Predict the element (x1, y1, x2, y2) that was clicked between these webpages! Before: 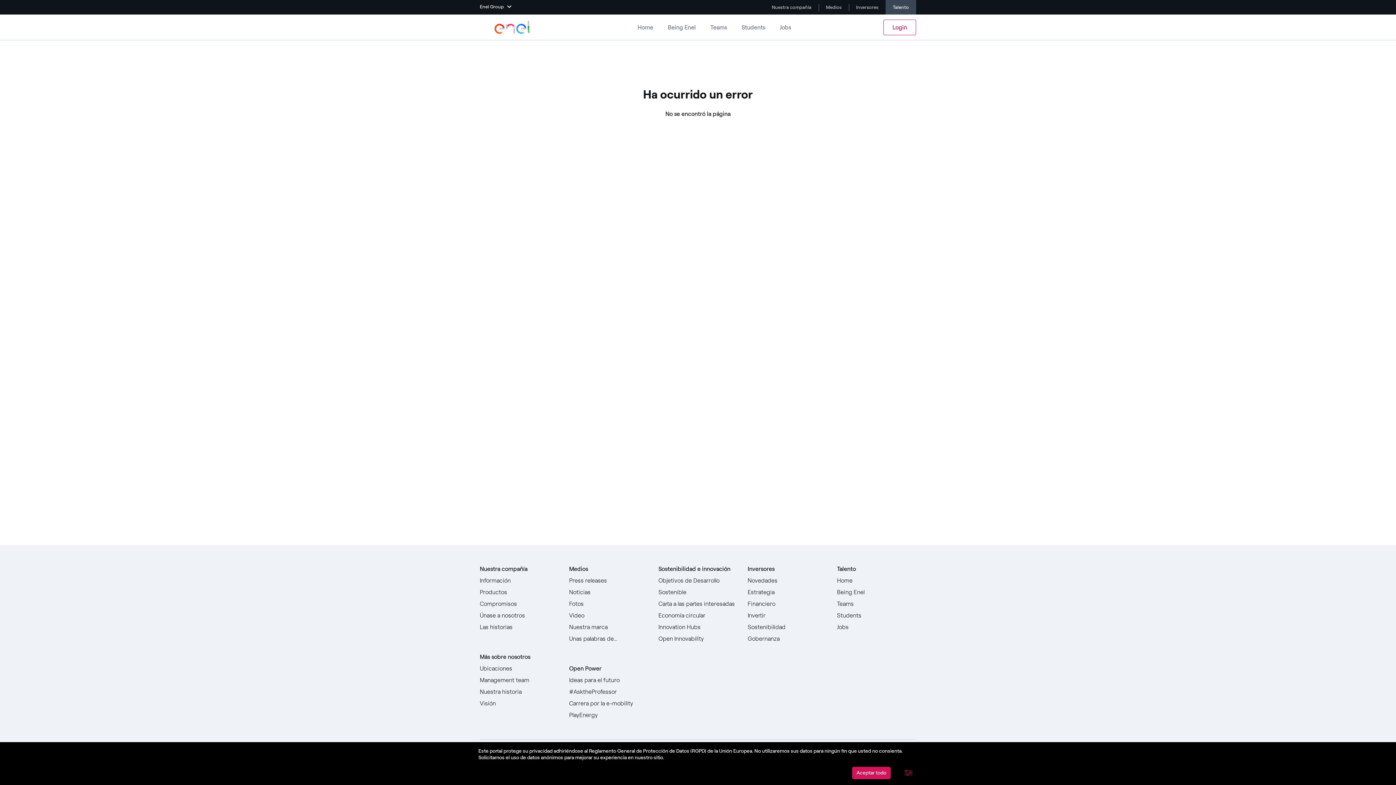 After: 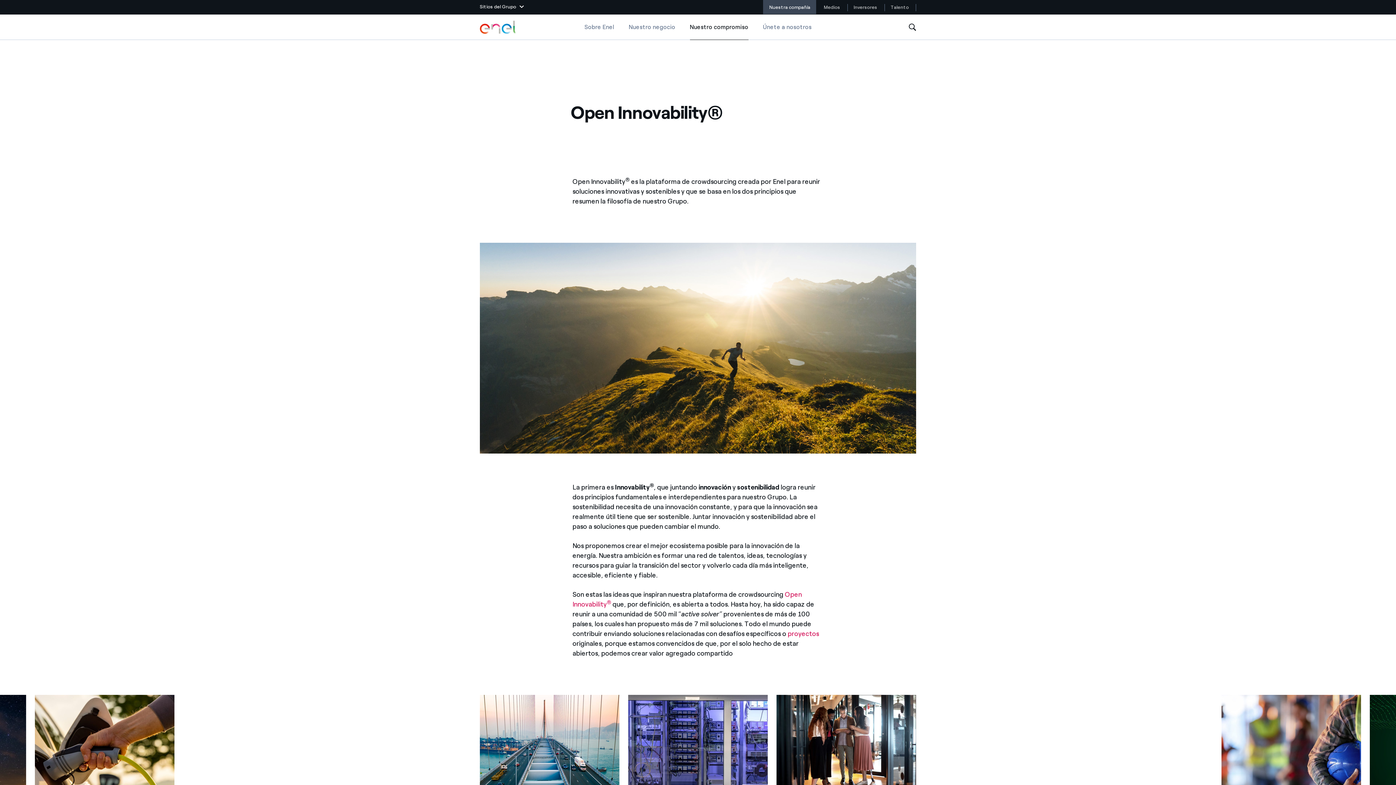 Action: label: Ir a Open Innovability bbox: (658, 633, 737, 644)